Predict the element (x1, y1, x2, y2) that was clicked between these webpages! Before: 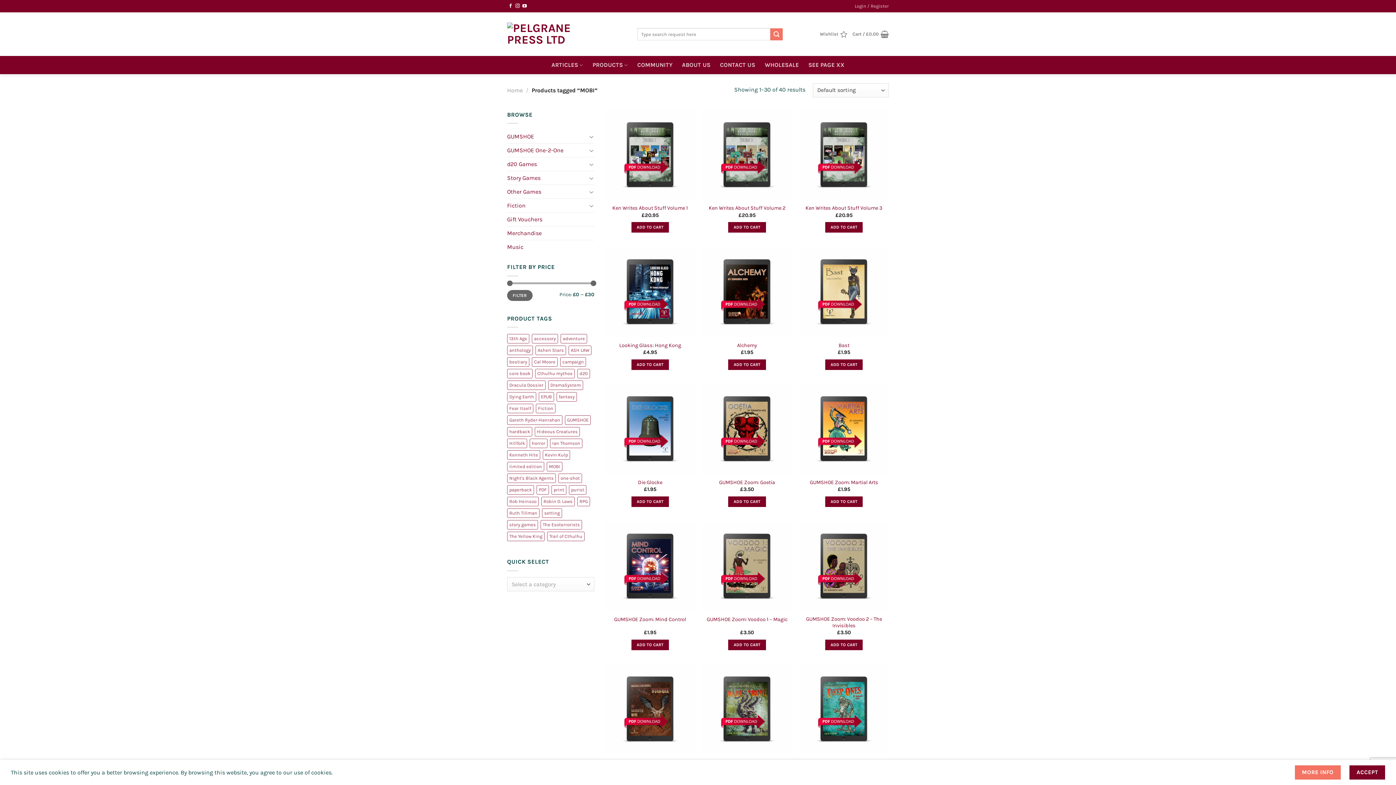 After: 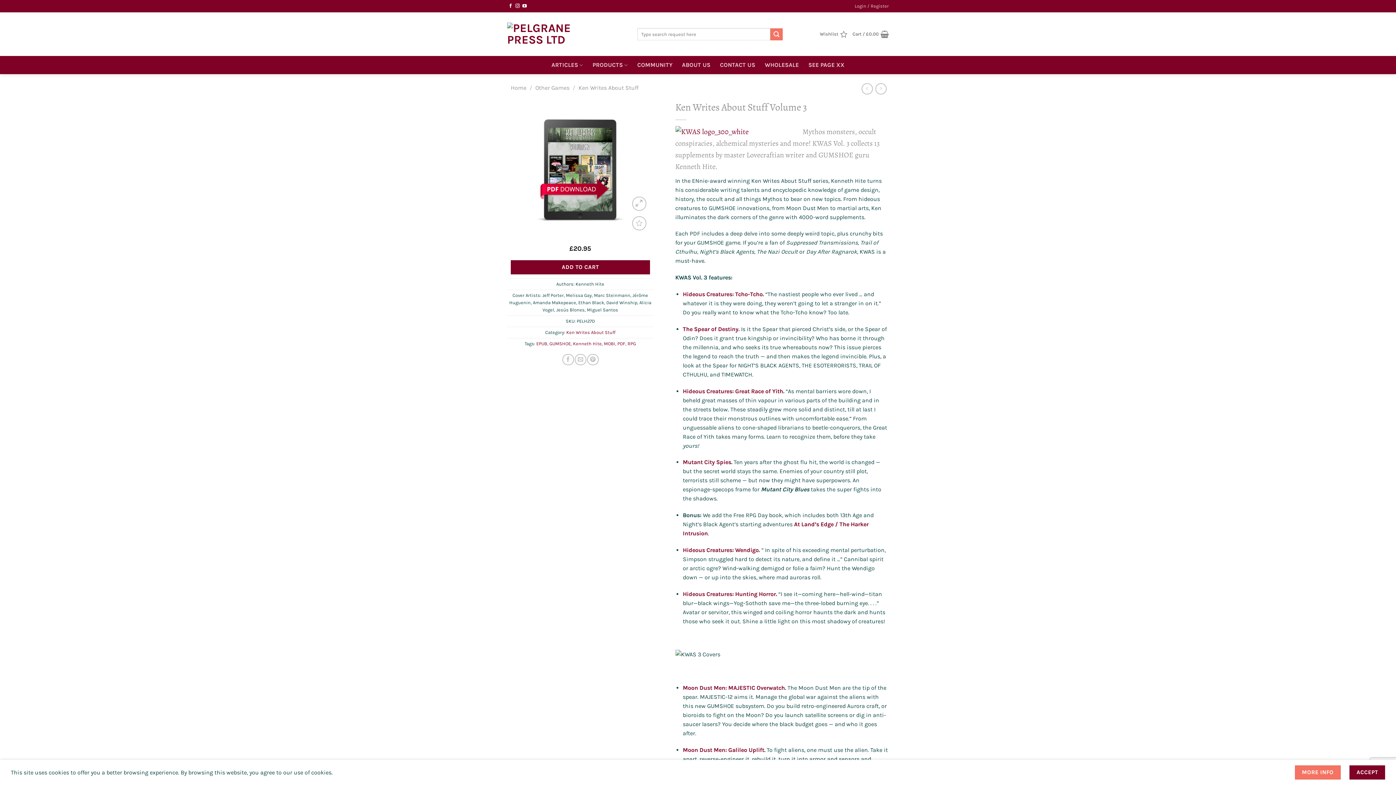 Action: label: Ken Writes About Stuff Volume 3 bbox: (805, 205, 882, 211)